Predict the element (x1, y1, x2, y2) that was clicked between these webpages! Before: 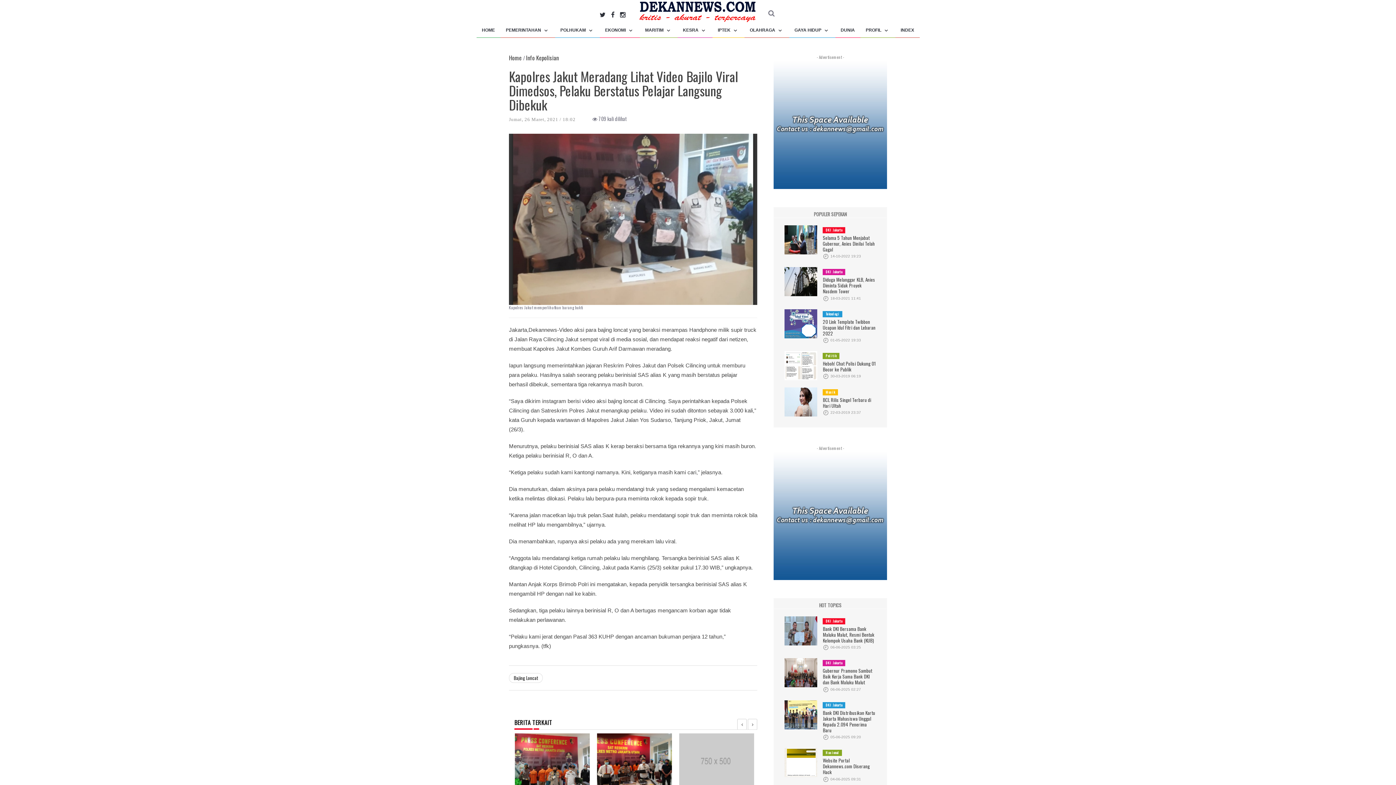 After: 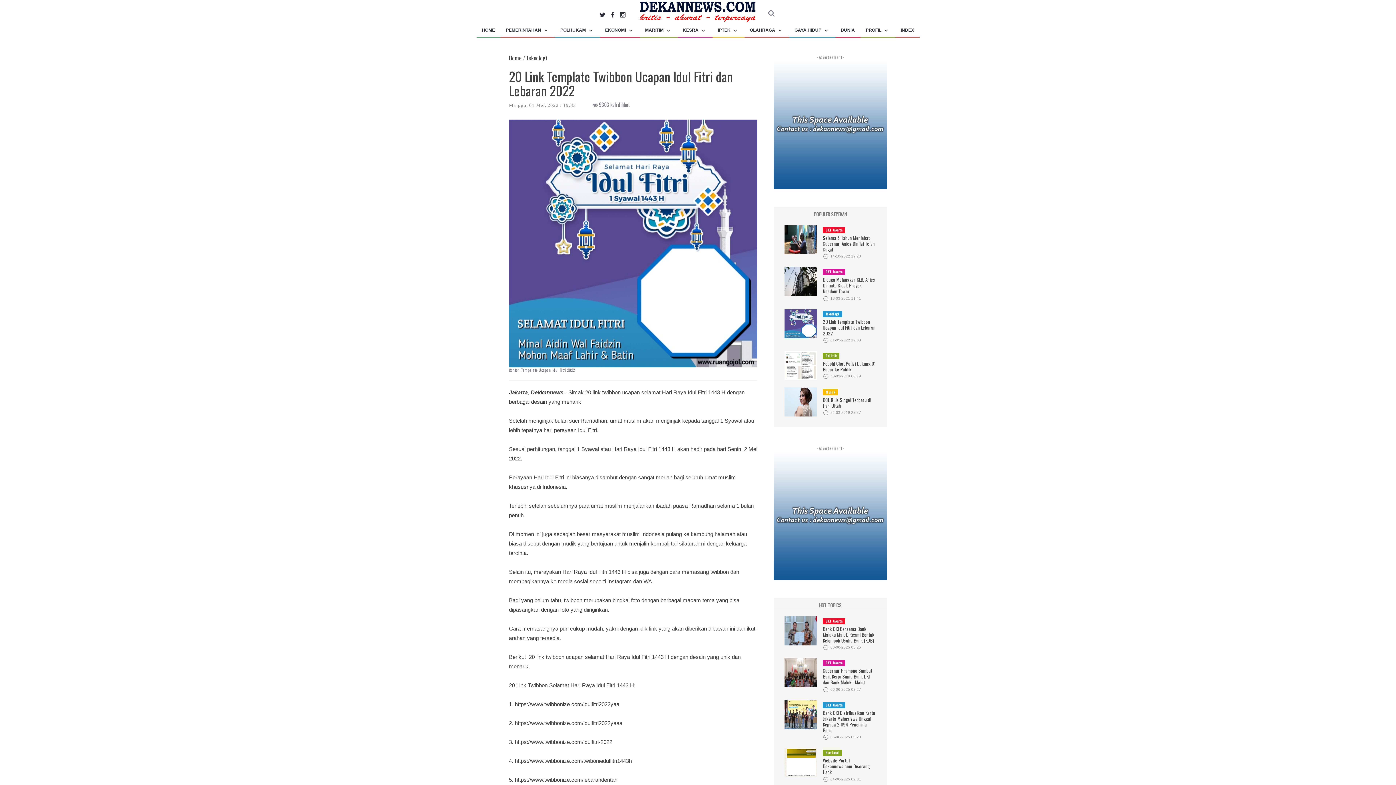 Action: bbox: (784, 319, 817, 326)